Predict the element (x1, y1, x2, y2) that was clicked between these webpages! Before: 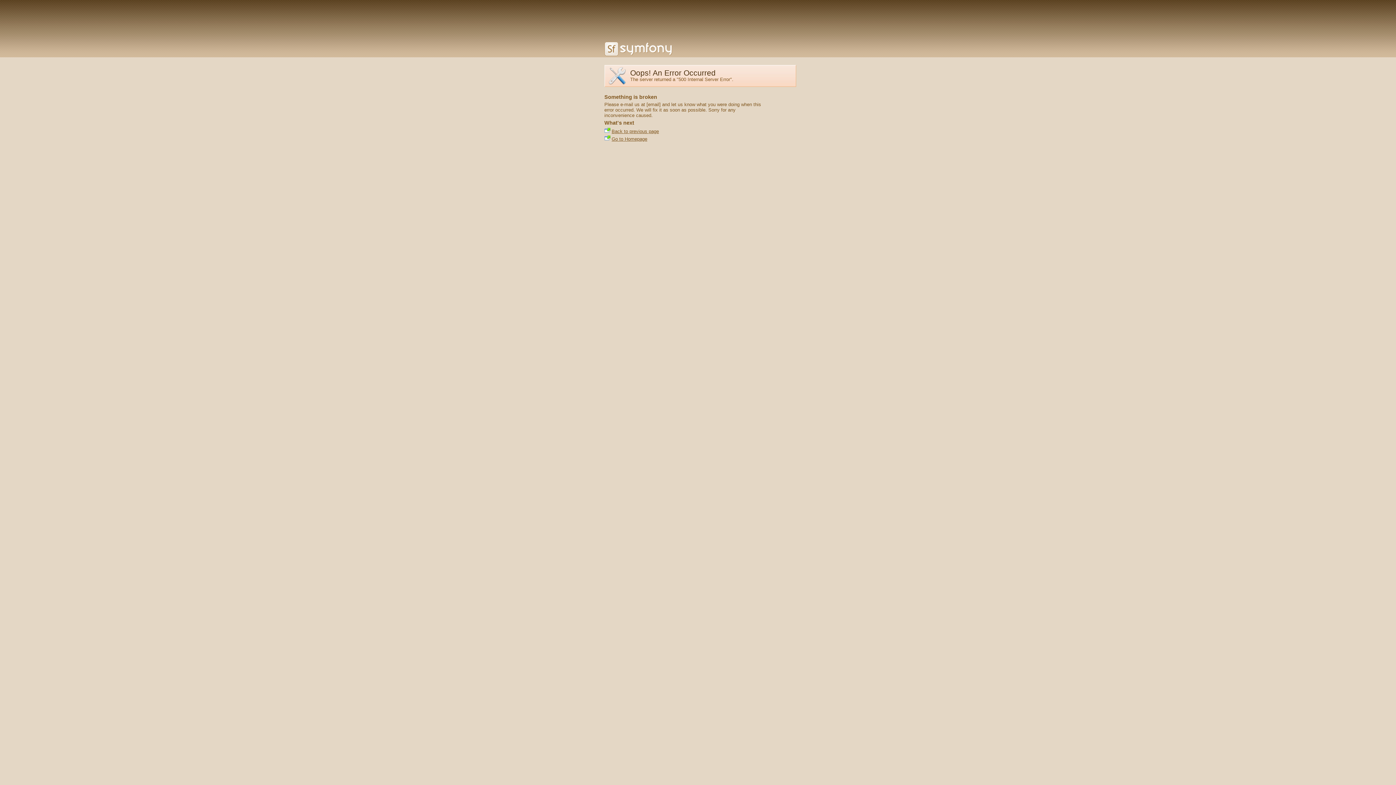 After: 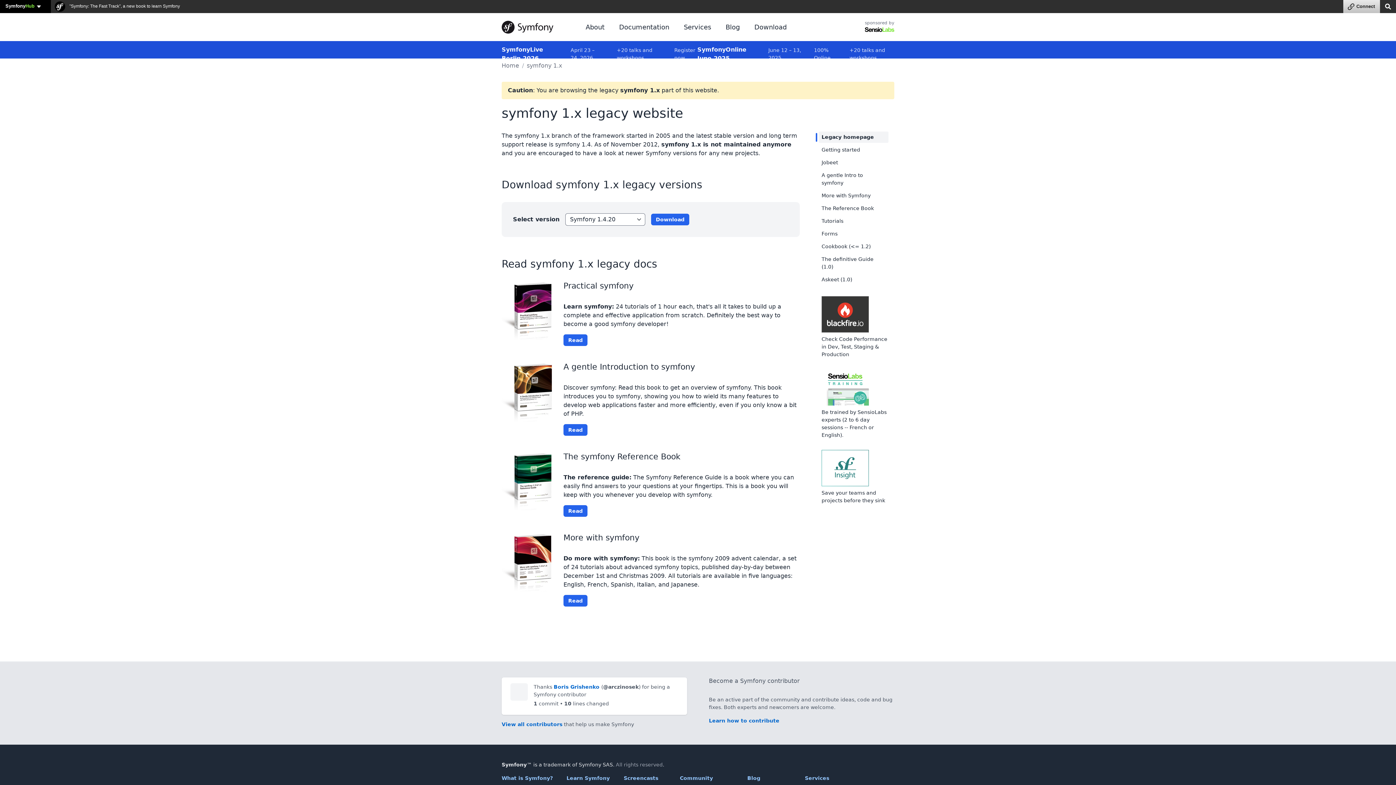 Action: bbox: (604, 51, 672, 57)